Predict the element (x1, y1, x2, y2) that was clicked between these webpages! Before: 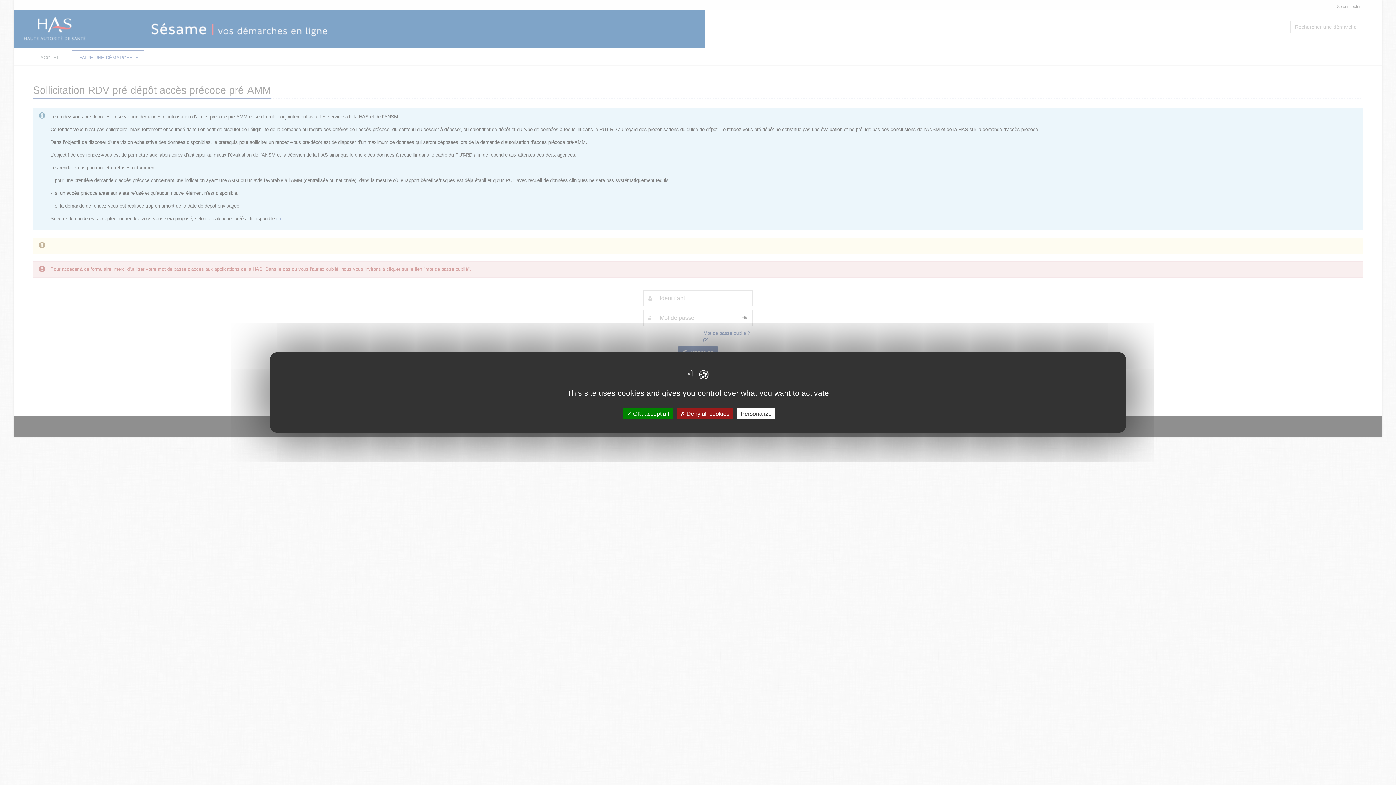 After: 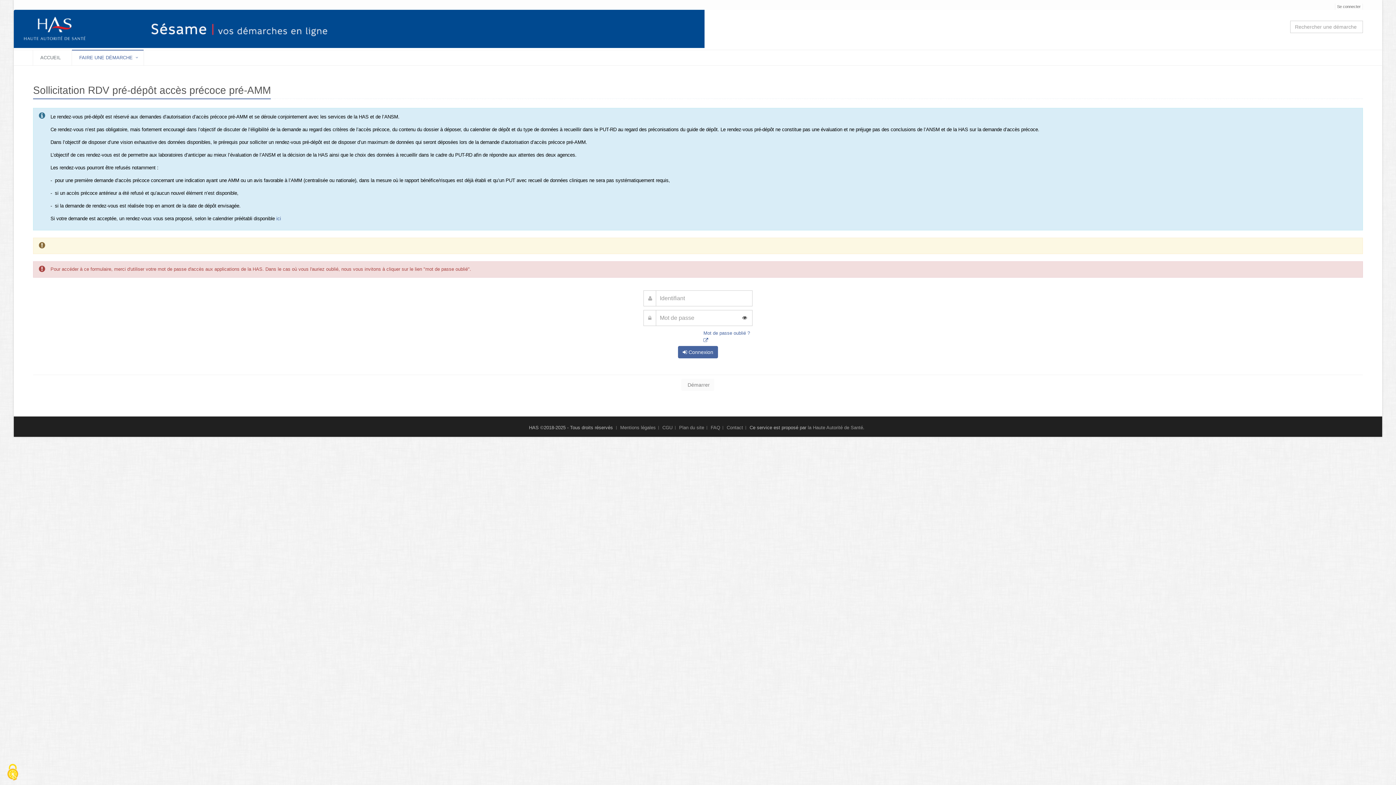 Action: bbox: (676, 408, 733, 419) label:  Deny all cookies